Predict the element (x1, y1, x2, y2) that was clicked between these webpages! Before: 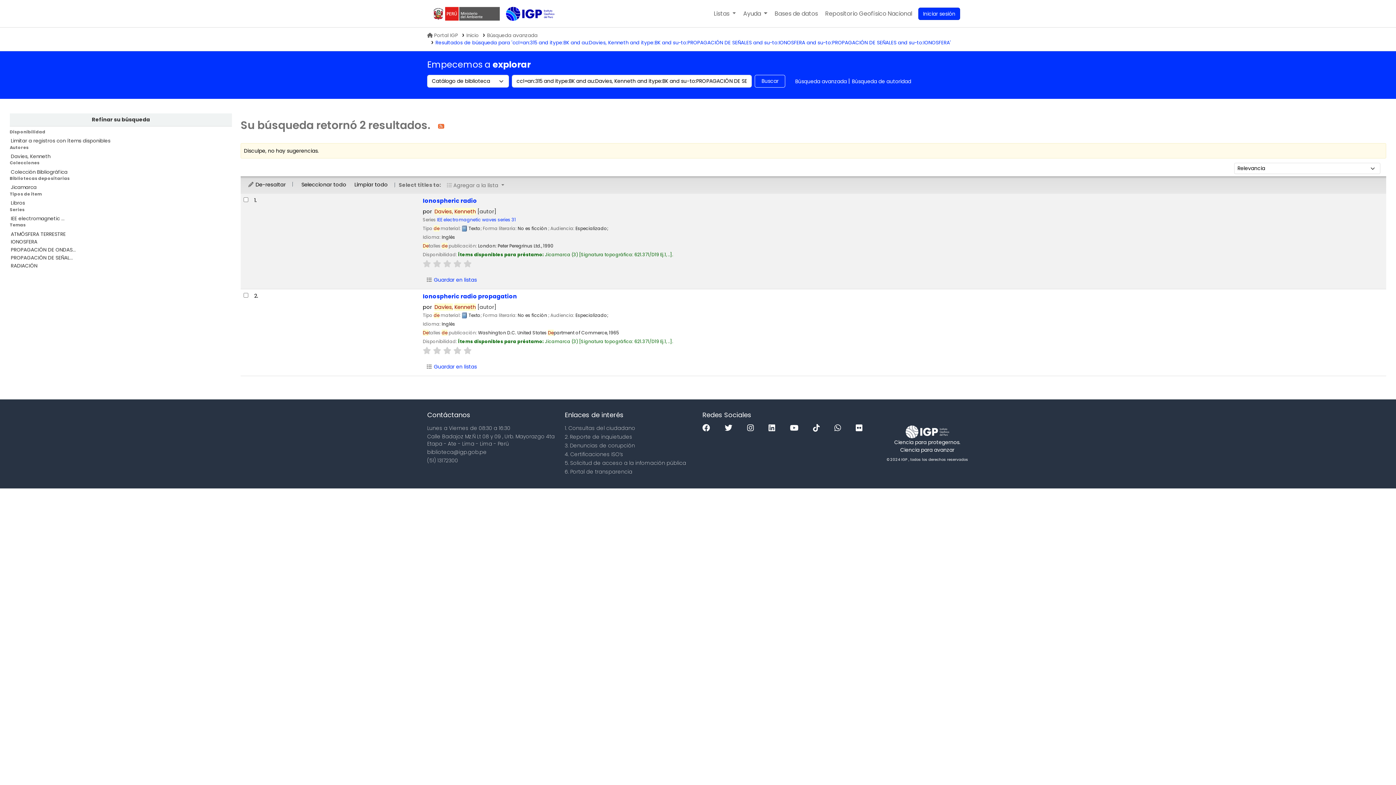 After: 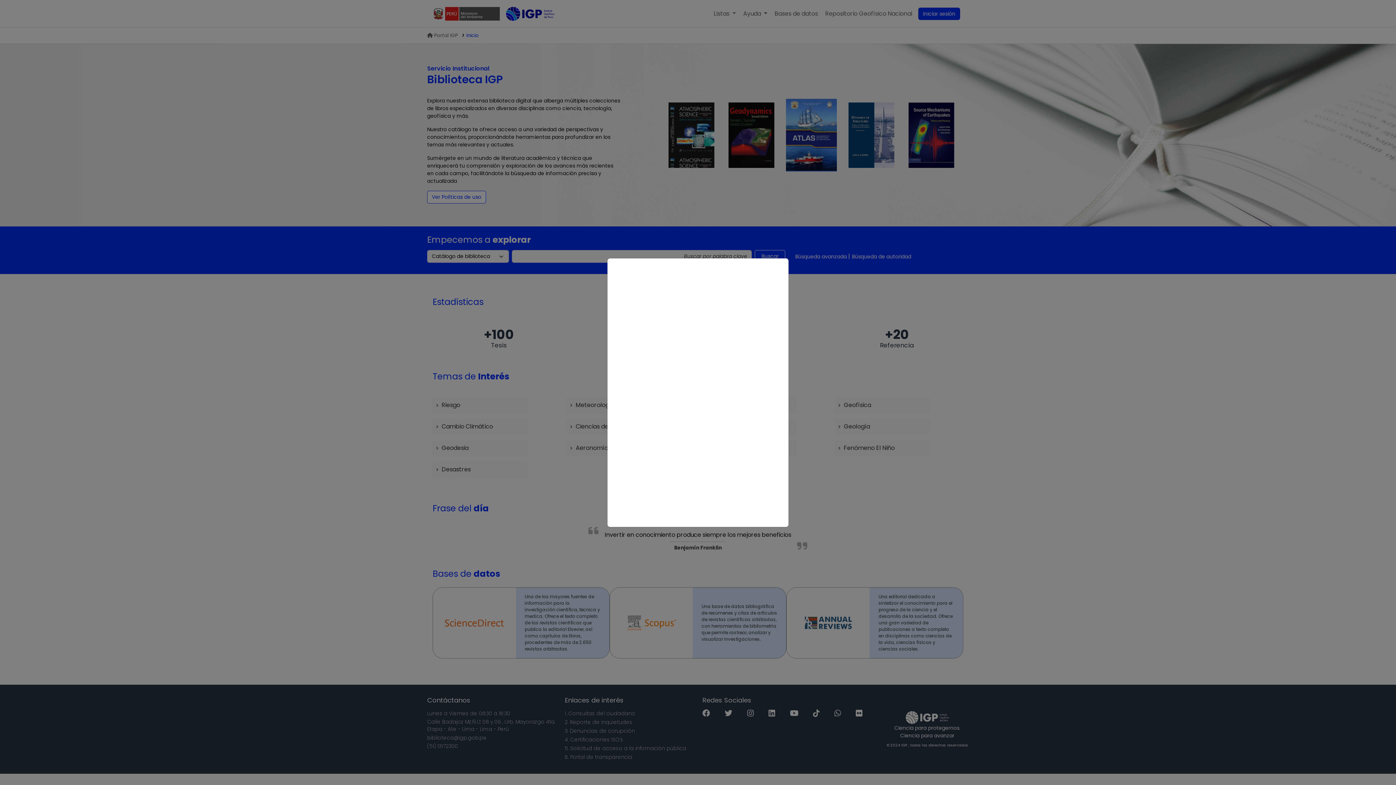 Action: bbox: (506, 6, 542, 21)